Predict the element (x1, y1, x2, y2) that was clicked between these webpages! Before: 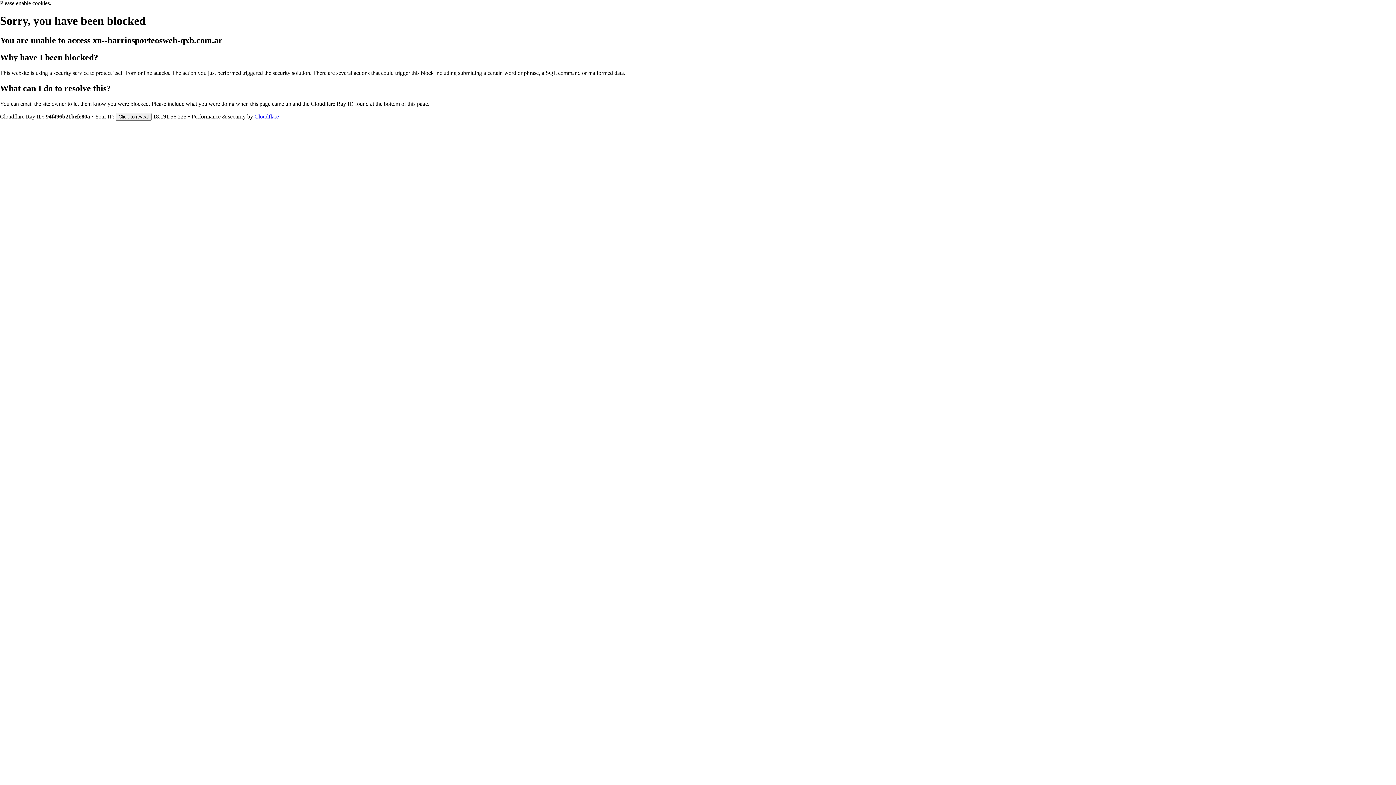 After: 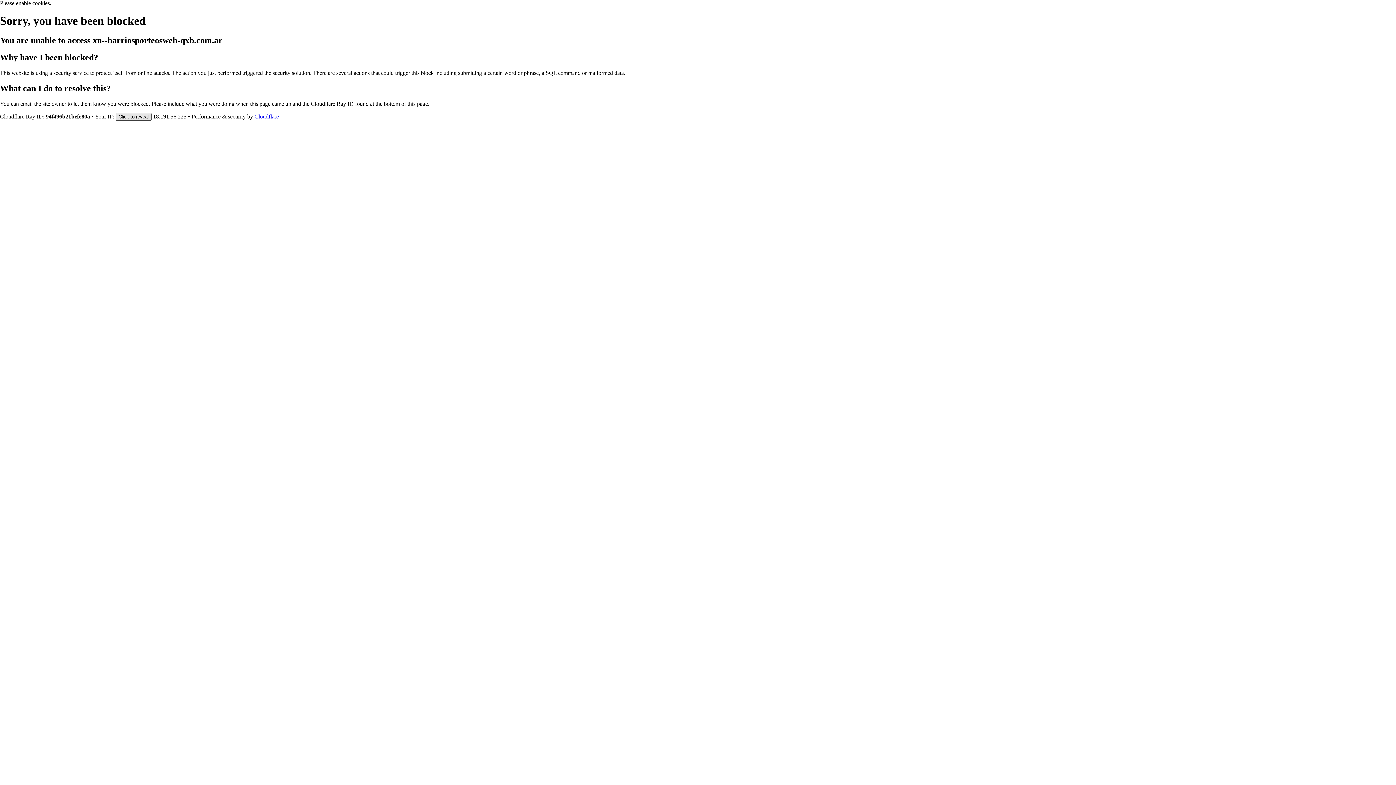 Action: bbox: (115, 112, 151, 120) label: Click to reveal